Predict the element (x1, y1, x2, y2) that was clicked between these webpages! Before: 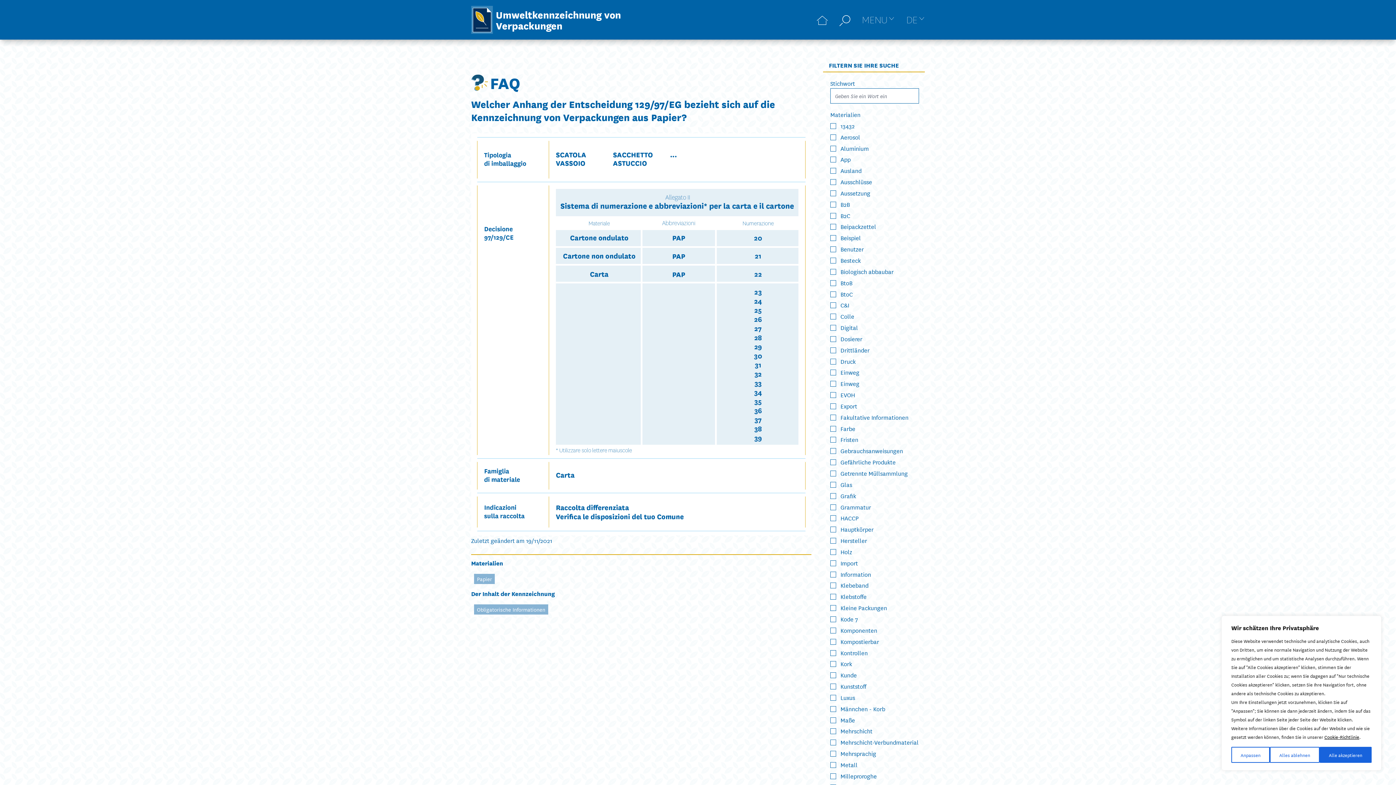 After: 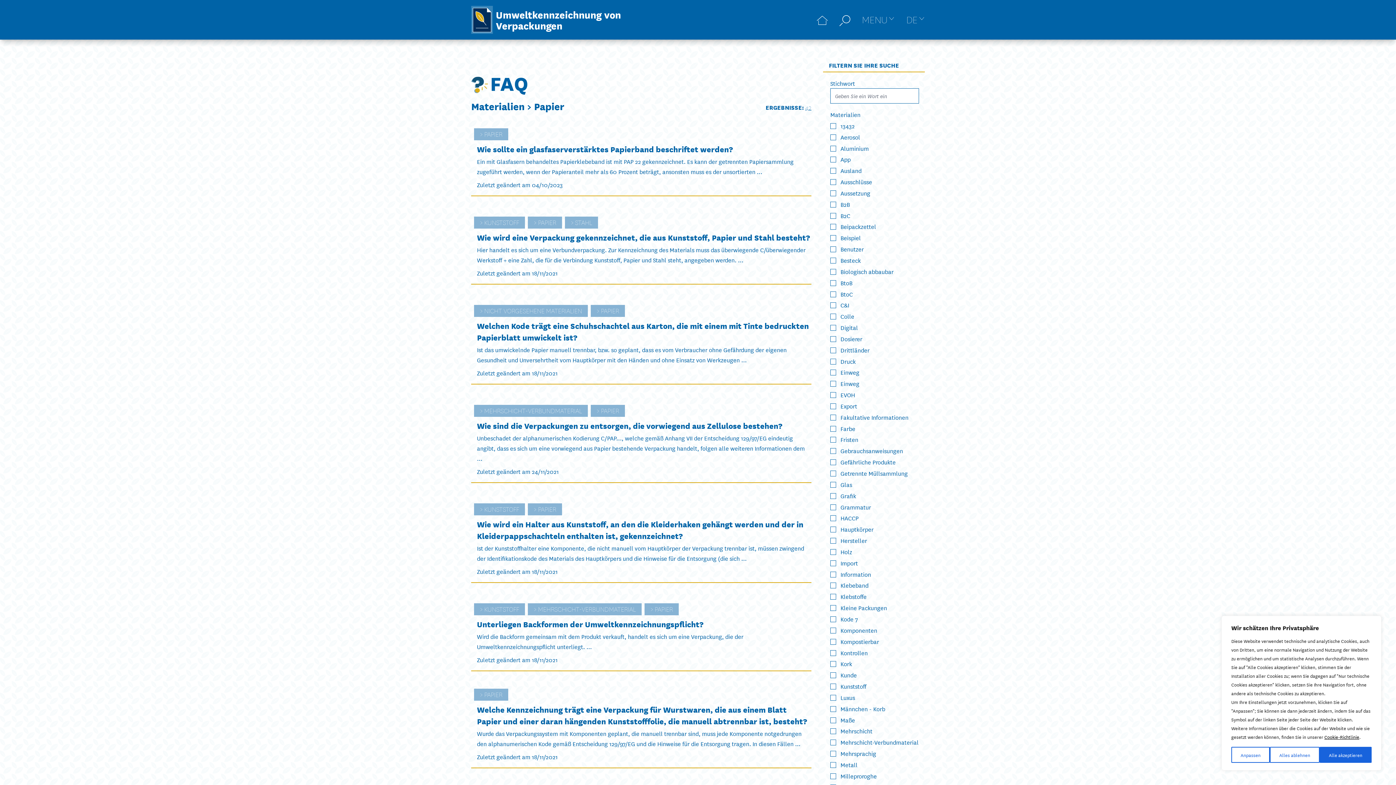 Action: label: Papier bbox: (474, 574, 494, 584)